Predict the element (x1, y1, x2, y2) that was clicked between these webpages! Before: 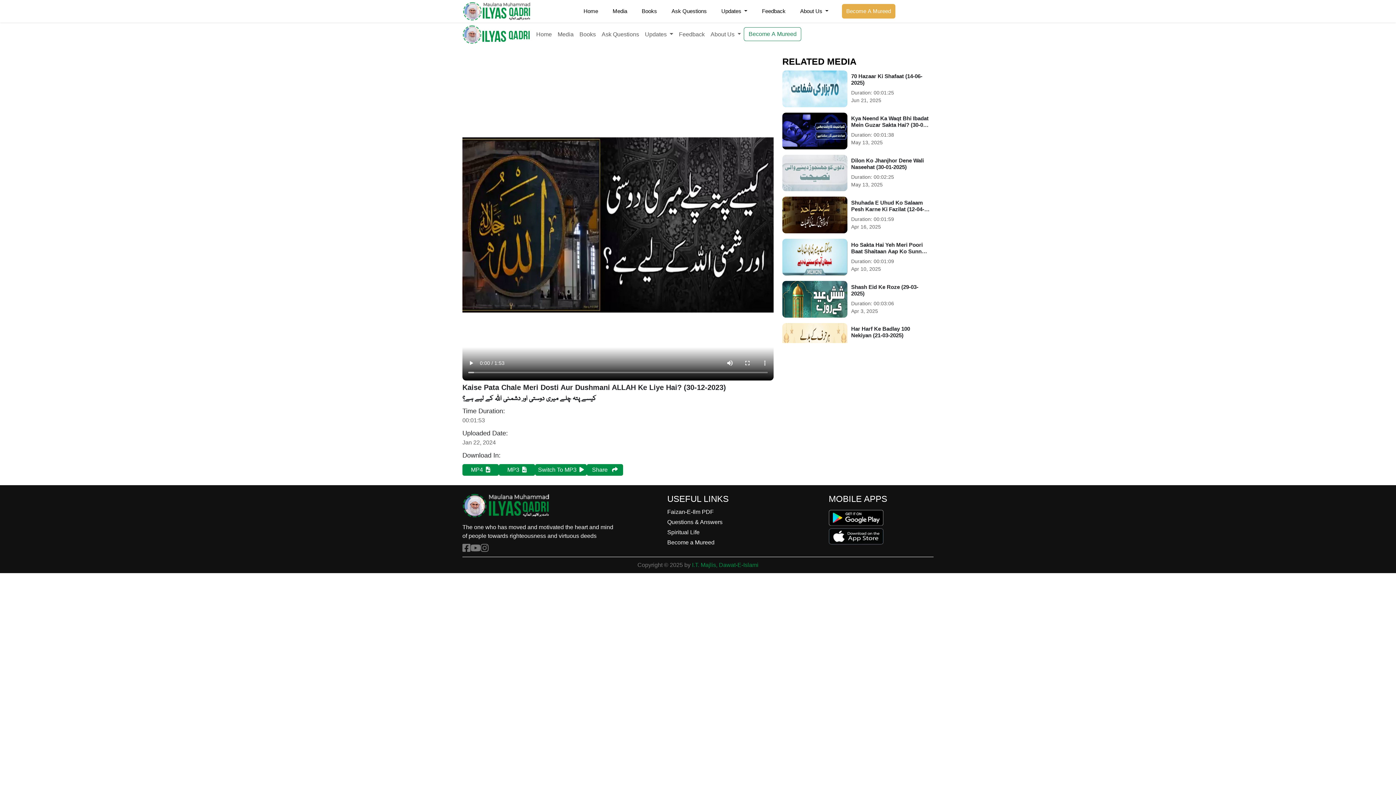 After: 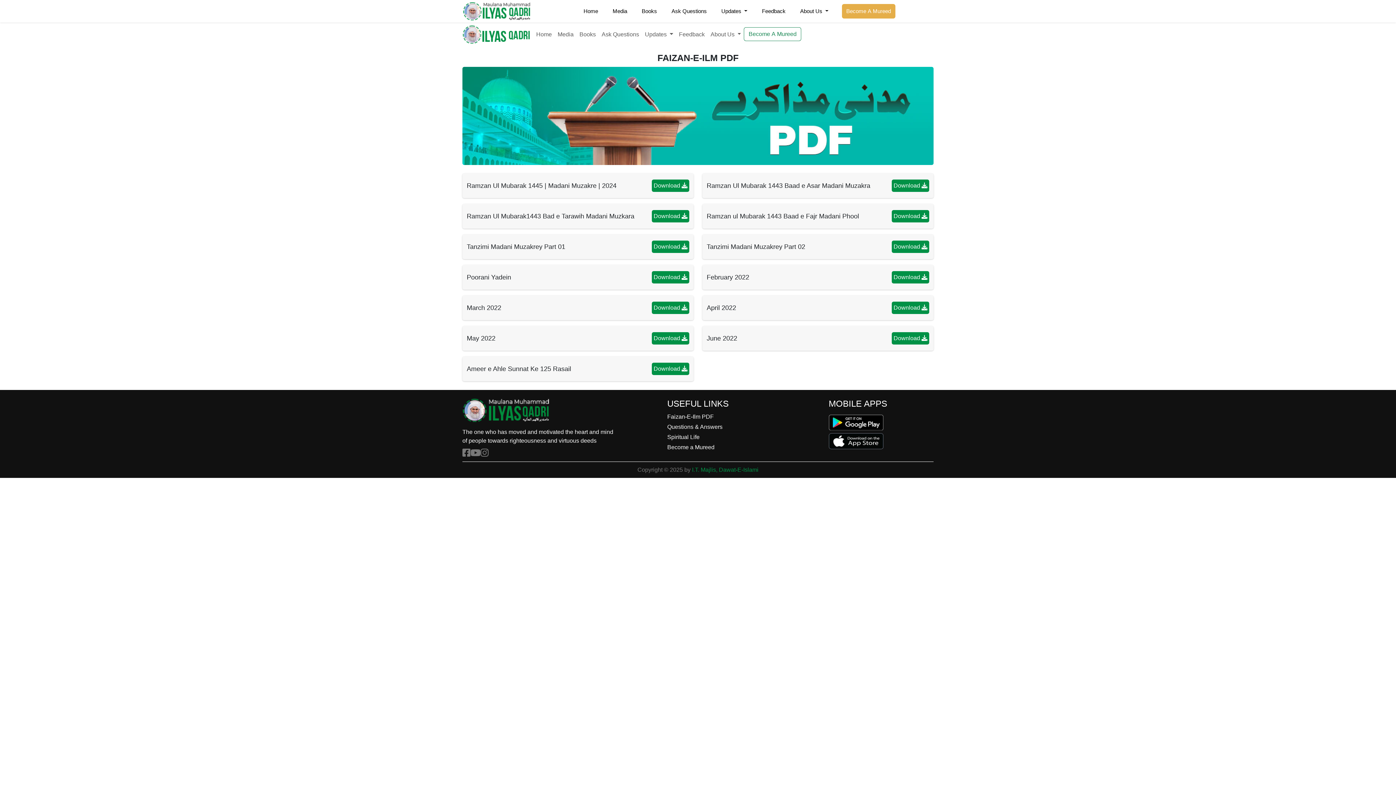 Action: bbox: (667, 509, 714, 515) label: Faizan-E-Ilm PDF